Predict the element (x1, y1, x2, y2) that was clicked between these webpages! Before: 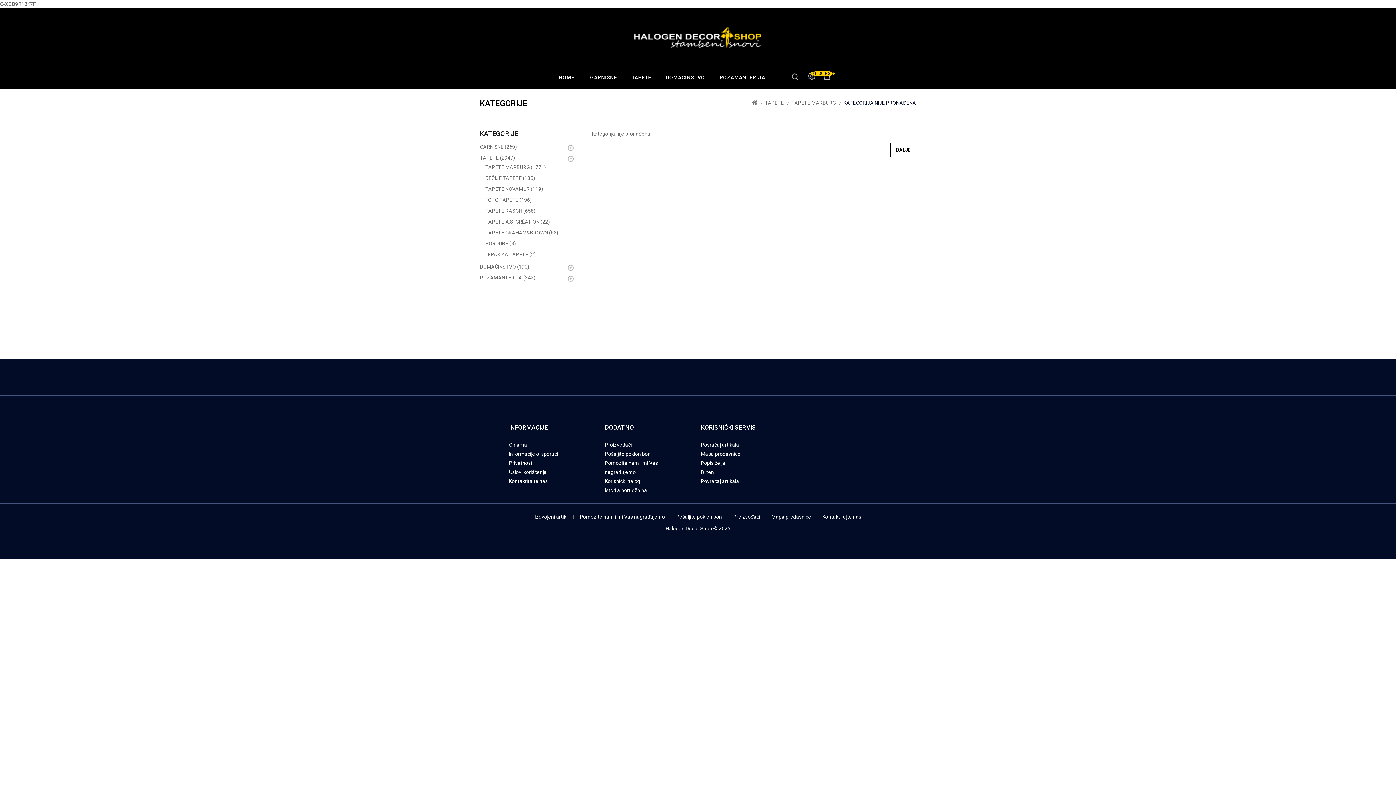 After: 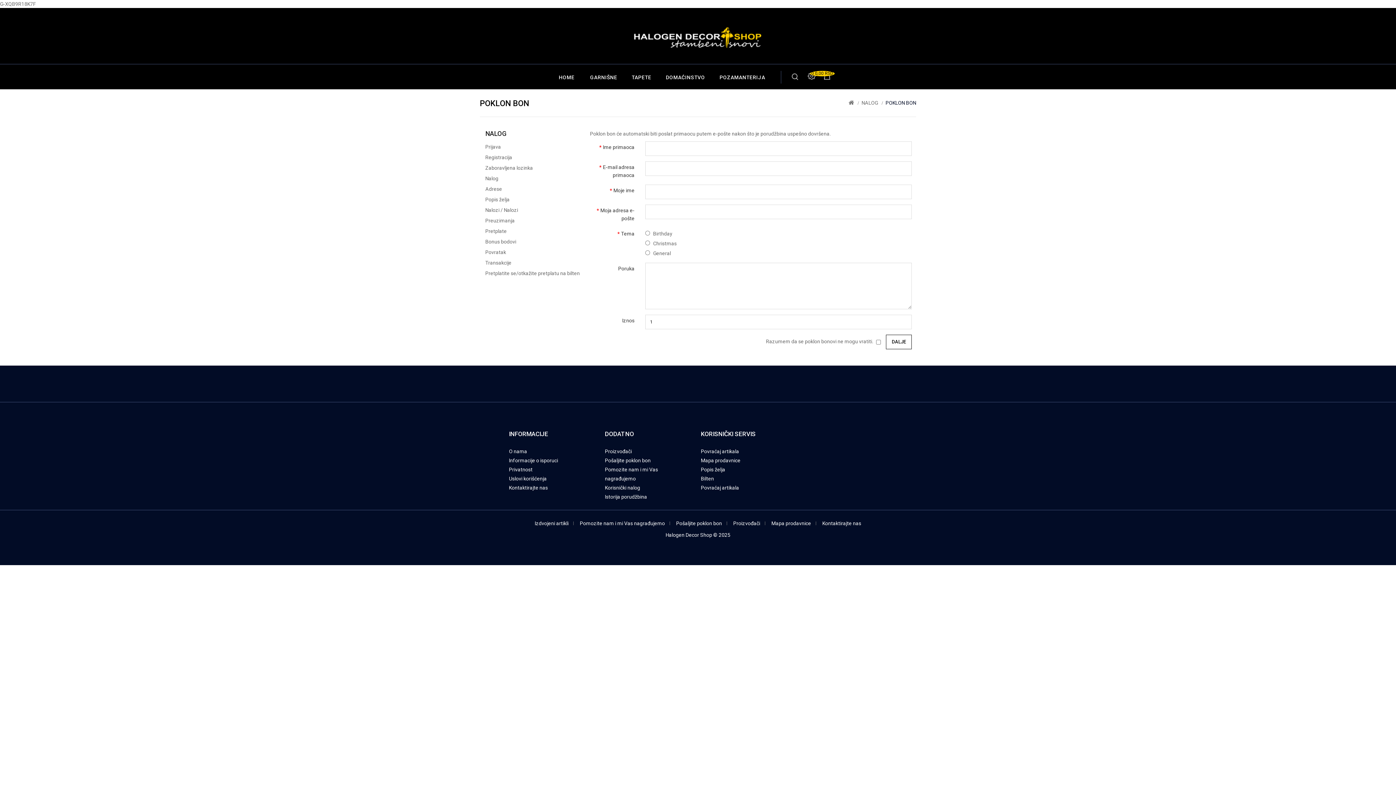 Action: bbox: (605, 451, 650, 457) label: Pošaljite poklon bon